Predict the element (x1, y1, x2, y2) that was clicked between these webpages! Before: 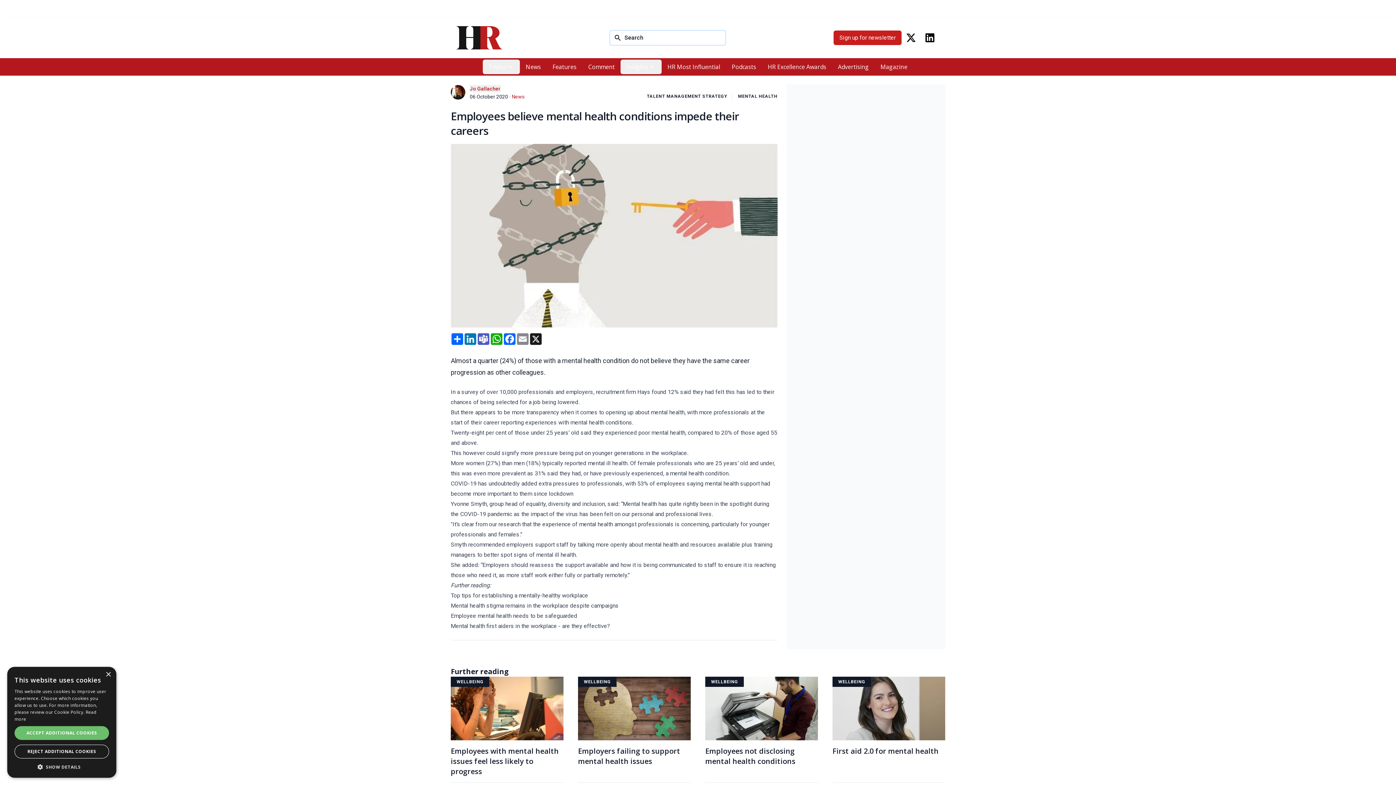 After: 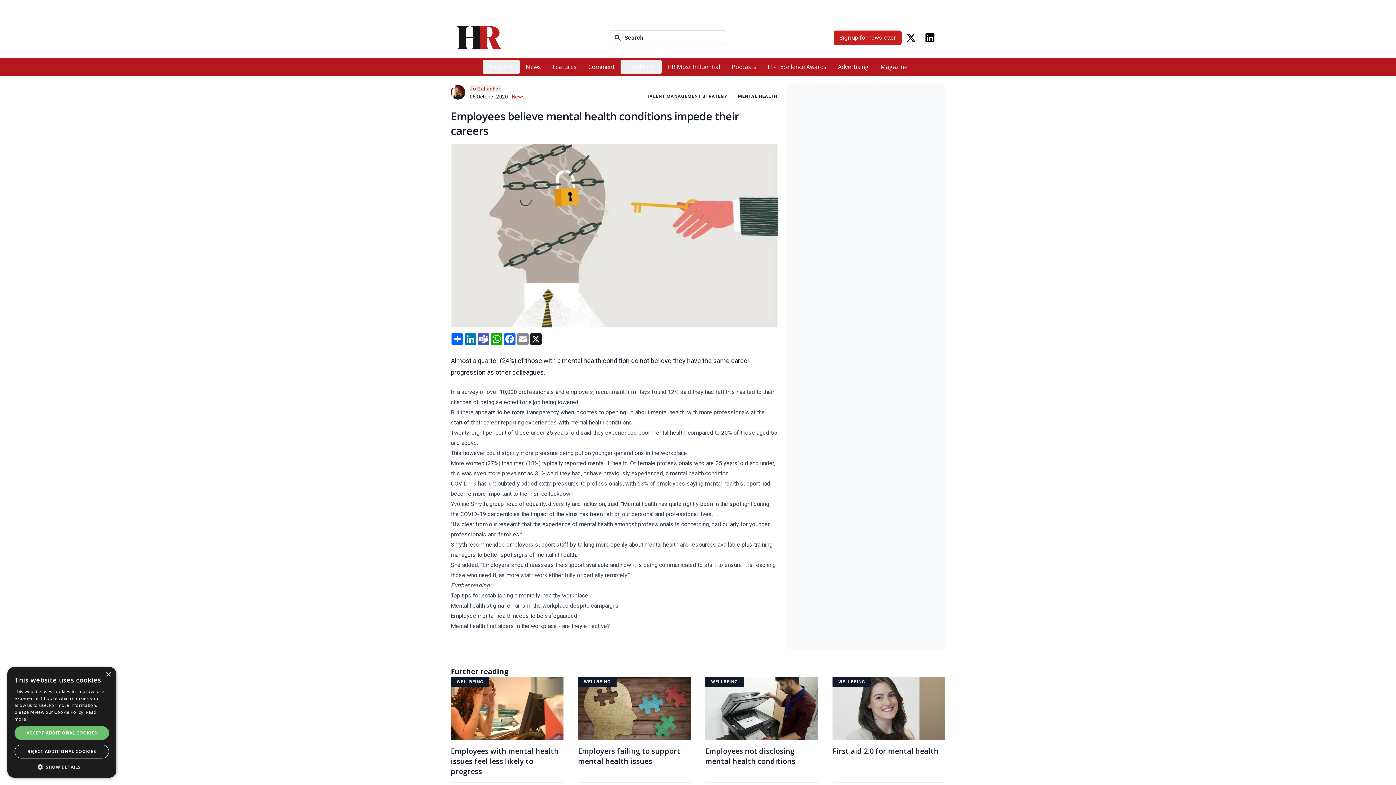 Action: label: Mental health first aiders in the workplace - are they effective? bbox: (450, 623, 610, 629)